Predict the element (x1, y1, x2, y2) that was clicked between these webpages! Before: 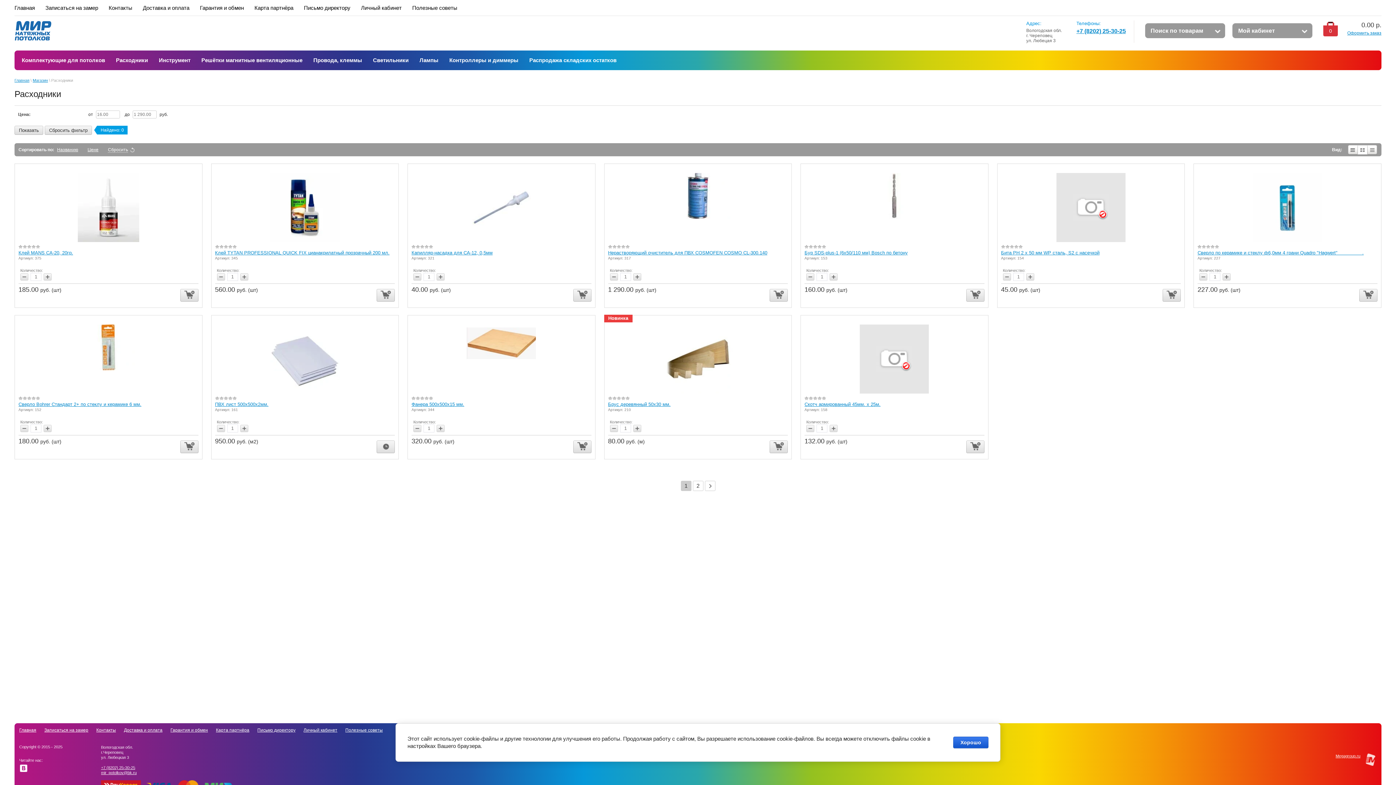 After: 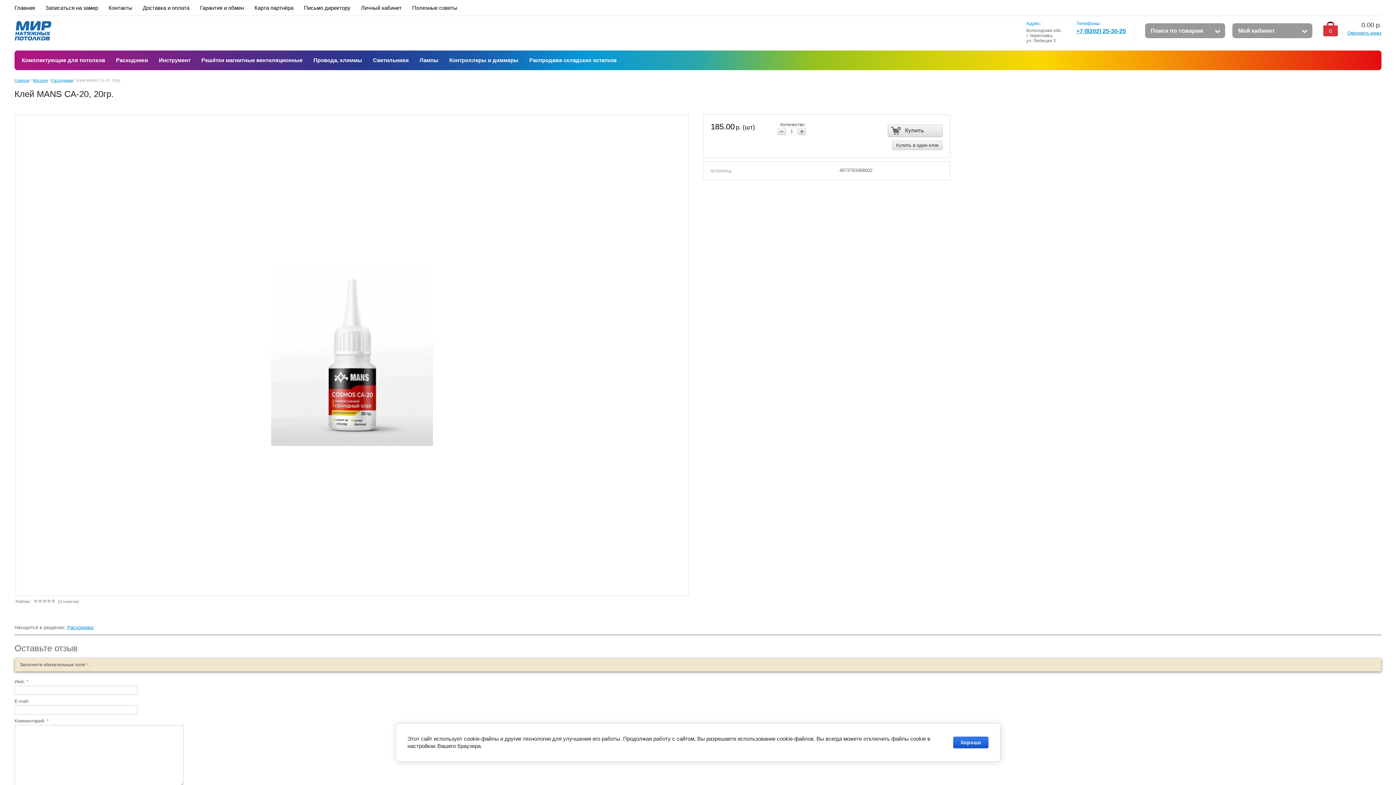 Action: label: Клей MANS CA-20, 20гр. bbox: (18, 250, 73, 255)